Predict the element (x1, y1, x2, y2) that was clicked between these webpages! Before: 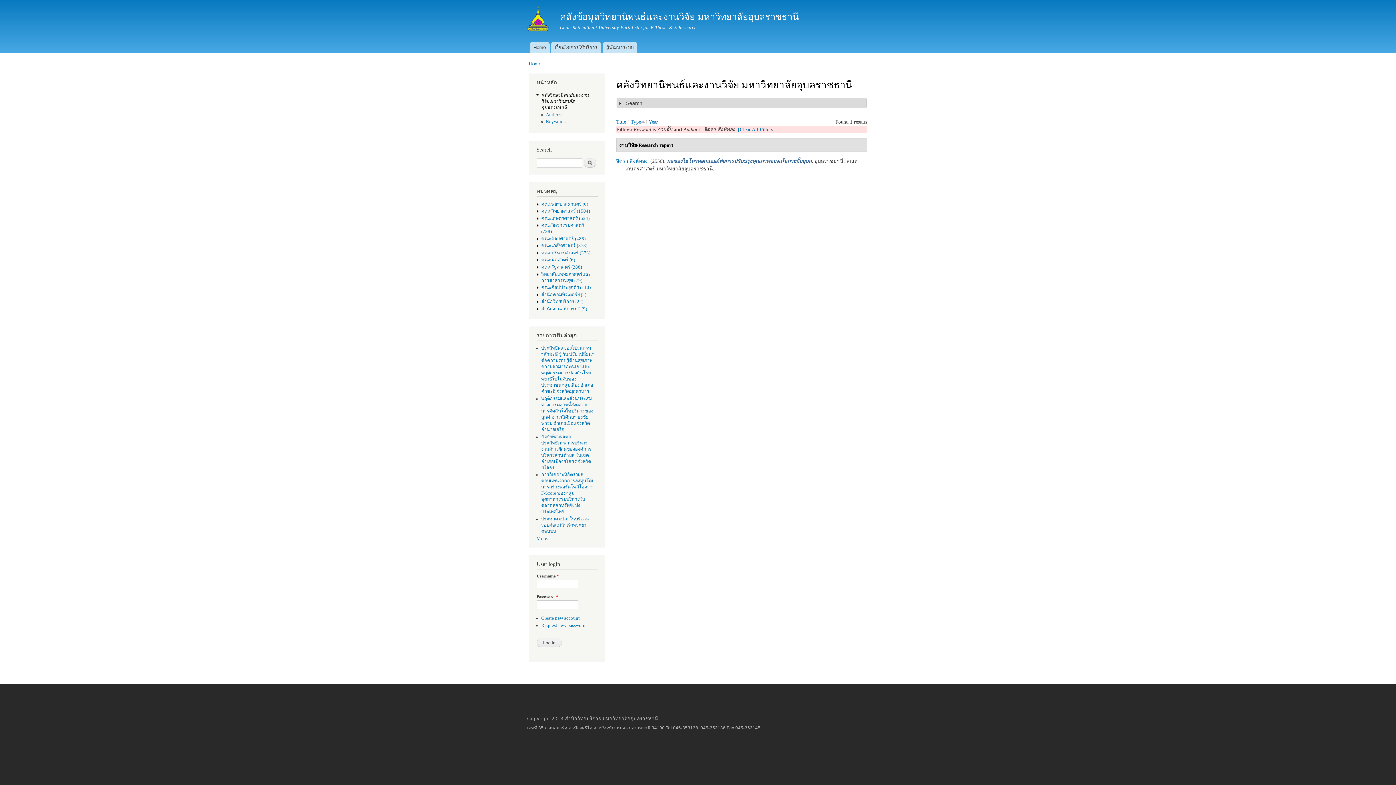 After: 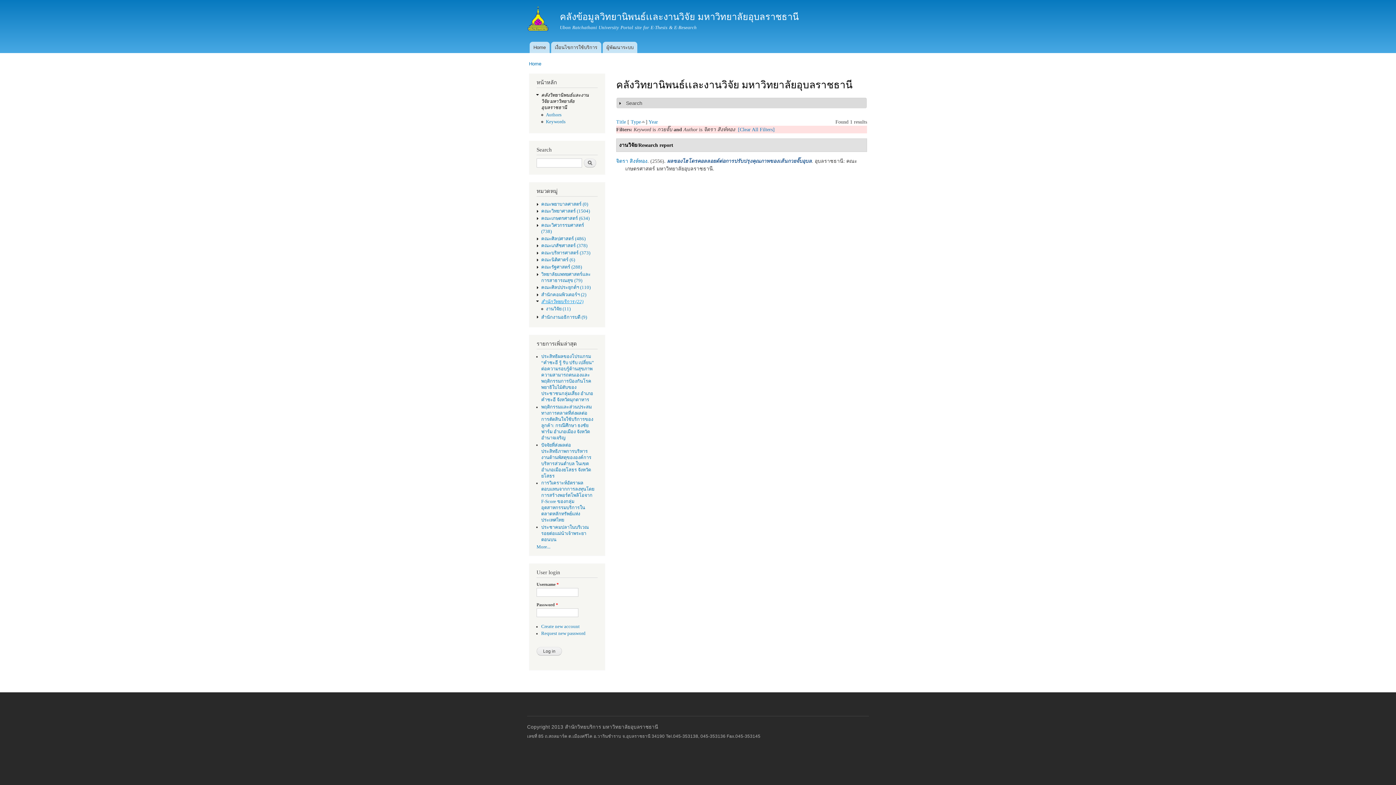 Action: bbox: (541, 299, 583, 304) label: สำนักวิทยบริการ (22)